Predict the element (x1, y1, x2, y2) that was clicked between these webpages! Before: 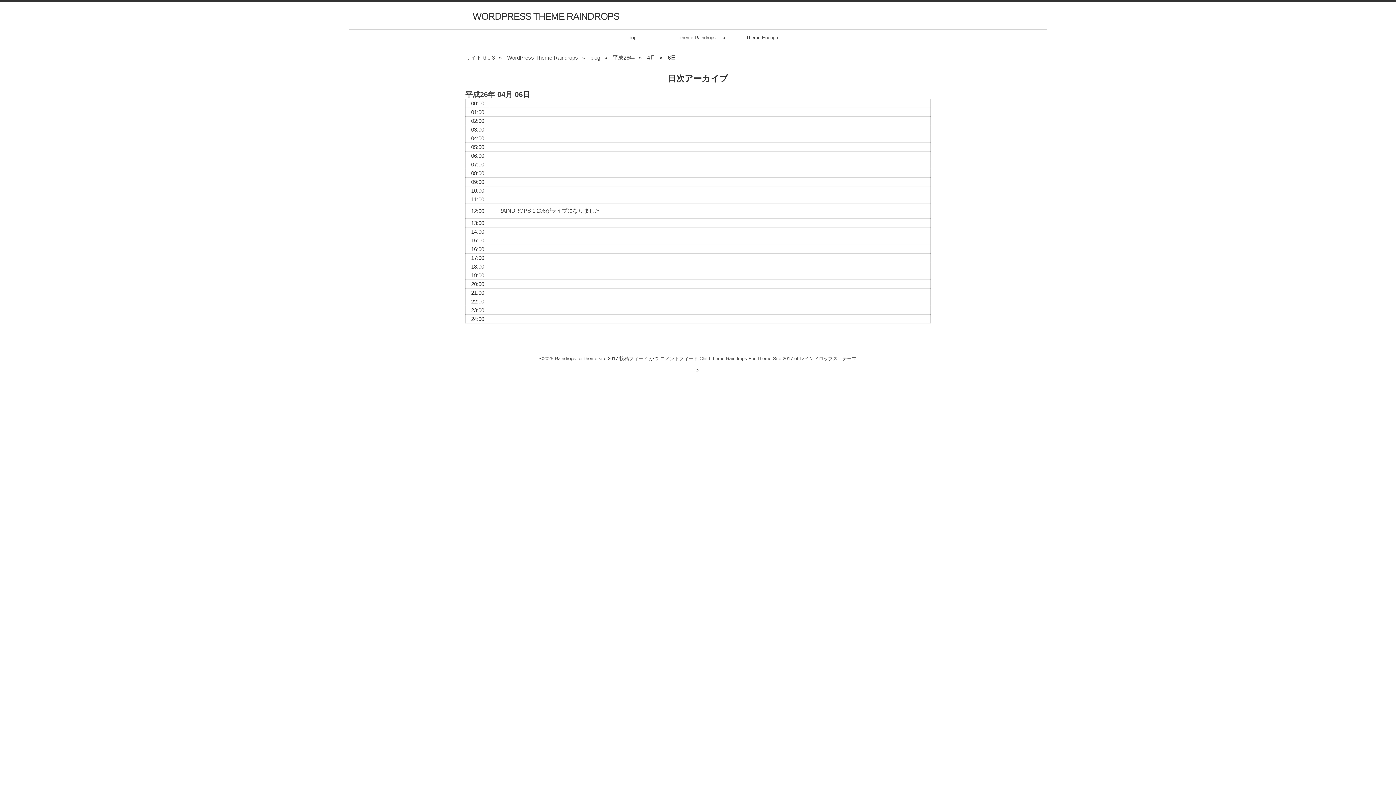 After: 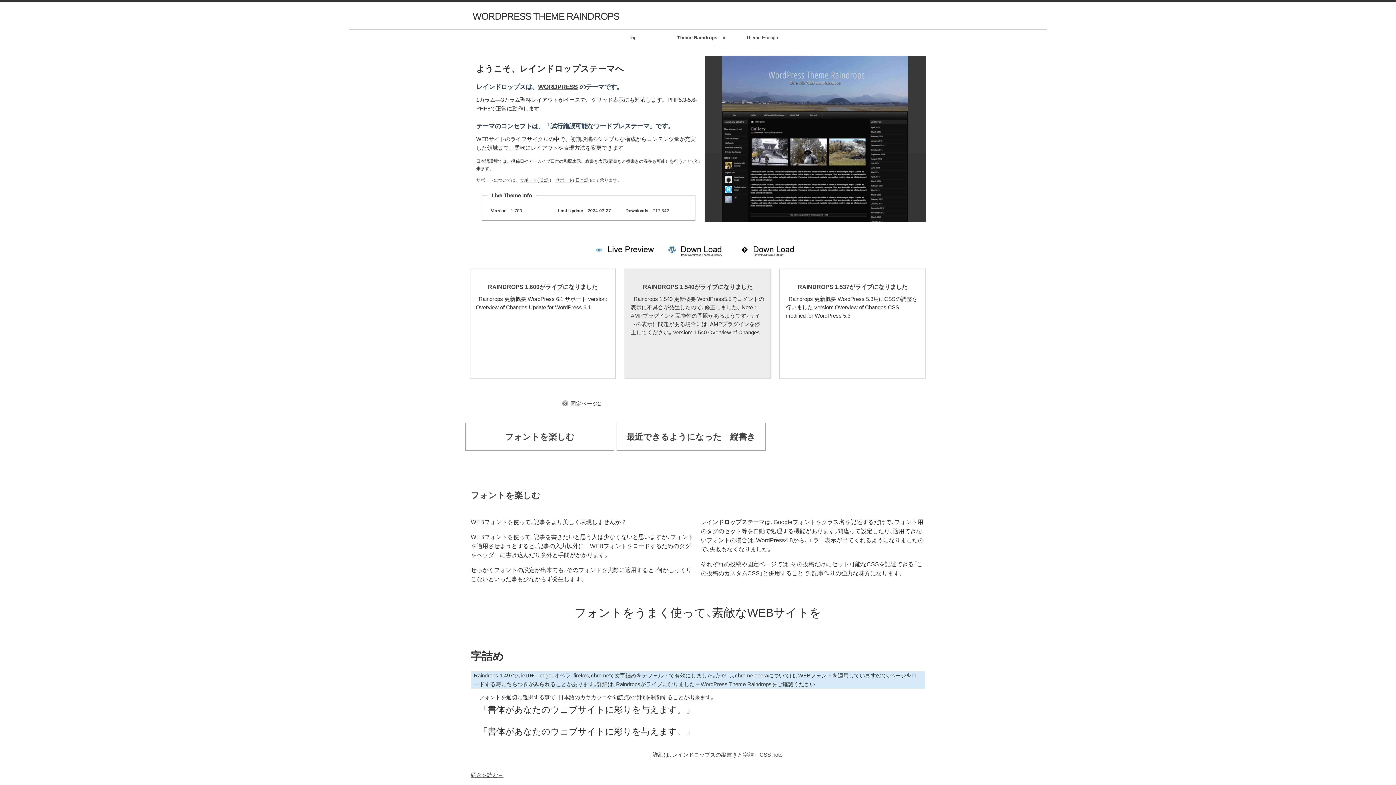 Action: bbox: (664, 29, 730, 45) label: Theme Raindrops